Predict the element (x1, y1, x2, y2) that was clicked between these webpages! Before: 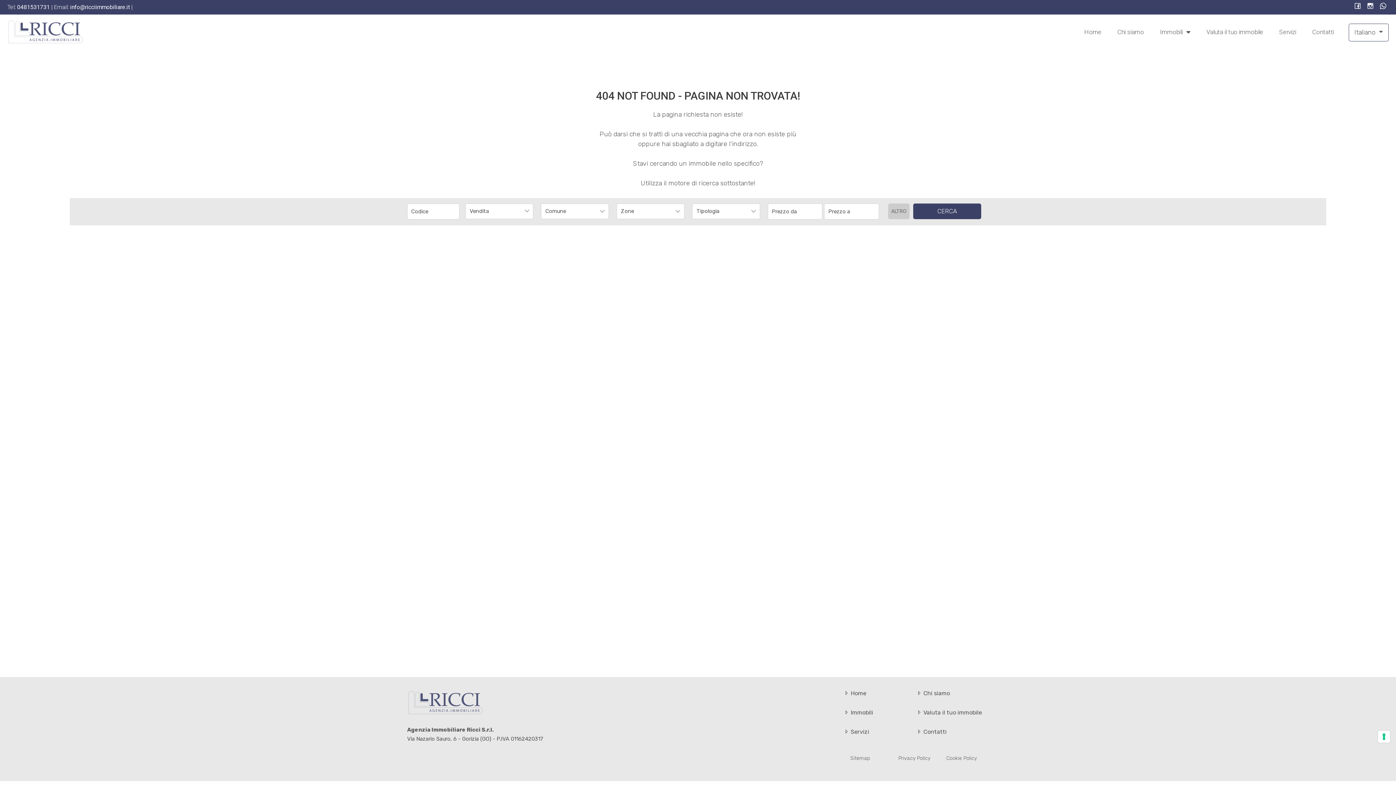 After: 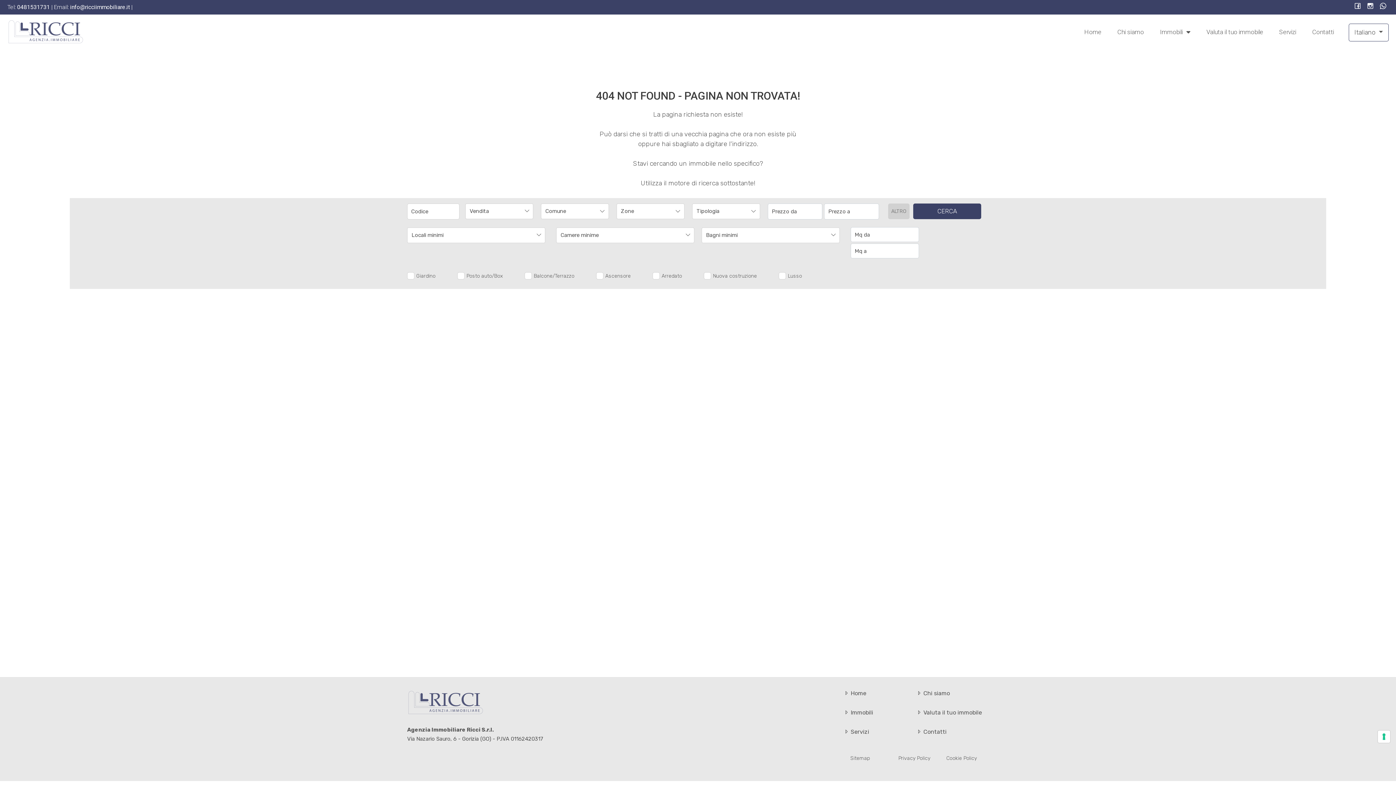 Action: label: ALTRO bbox: (888, 203, 909, 219)